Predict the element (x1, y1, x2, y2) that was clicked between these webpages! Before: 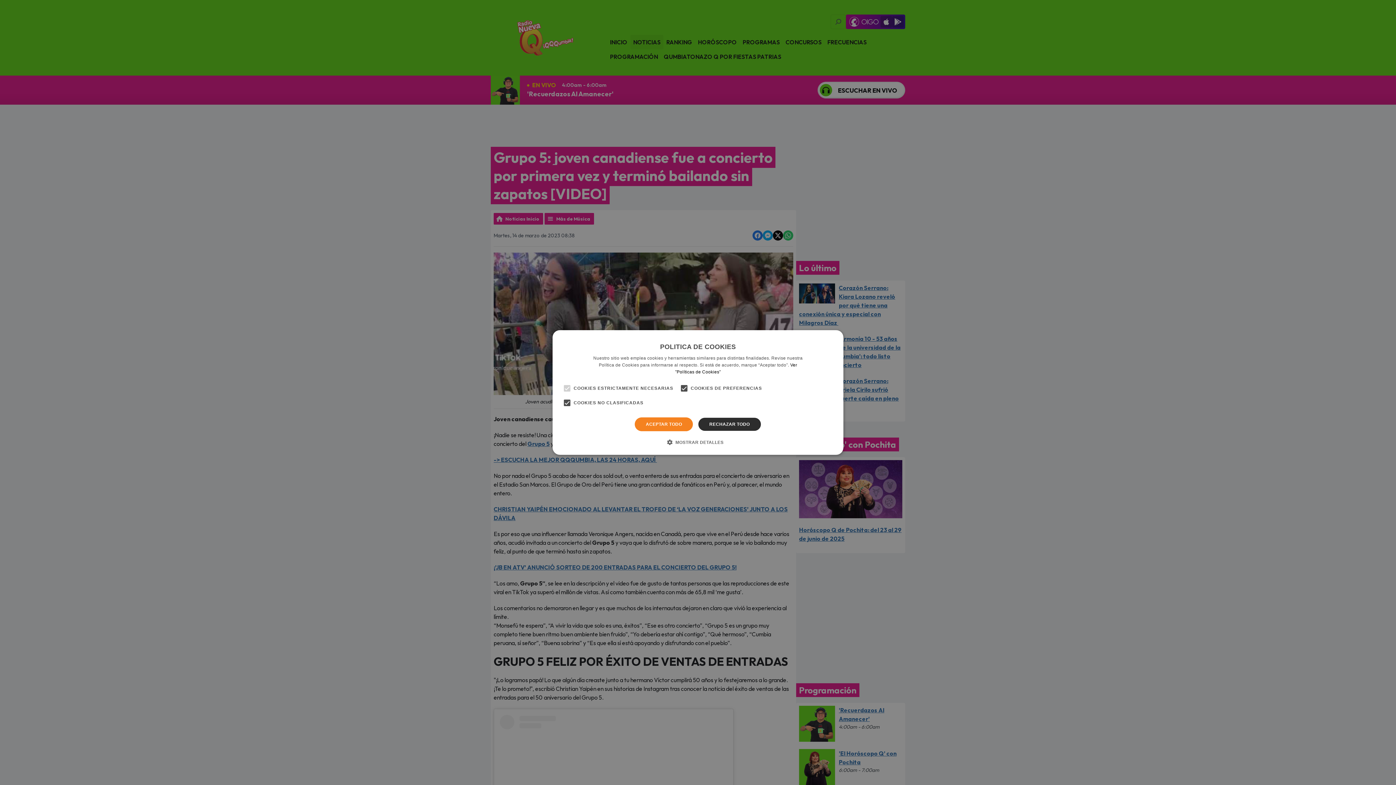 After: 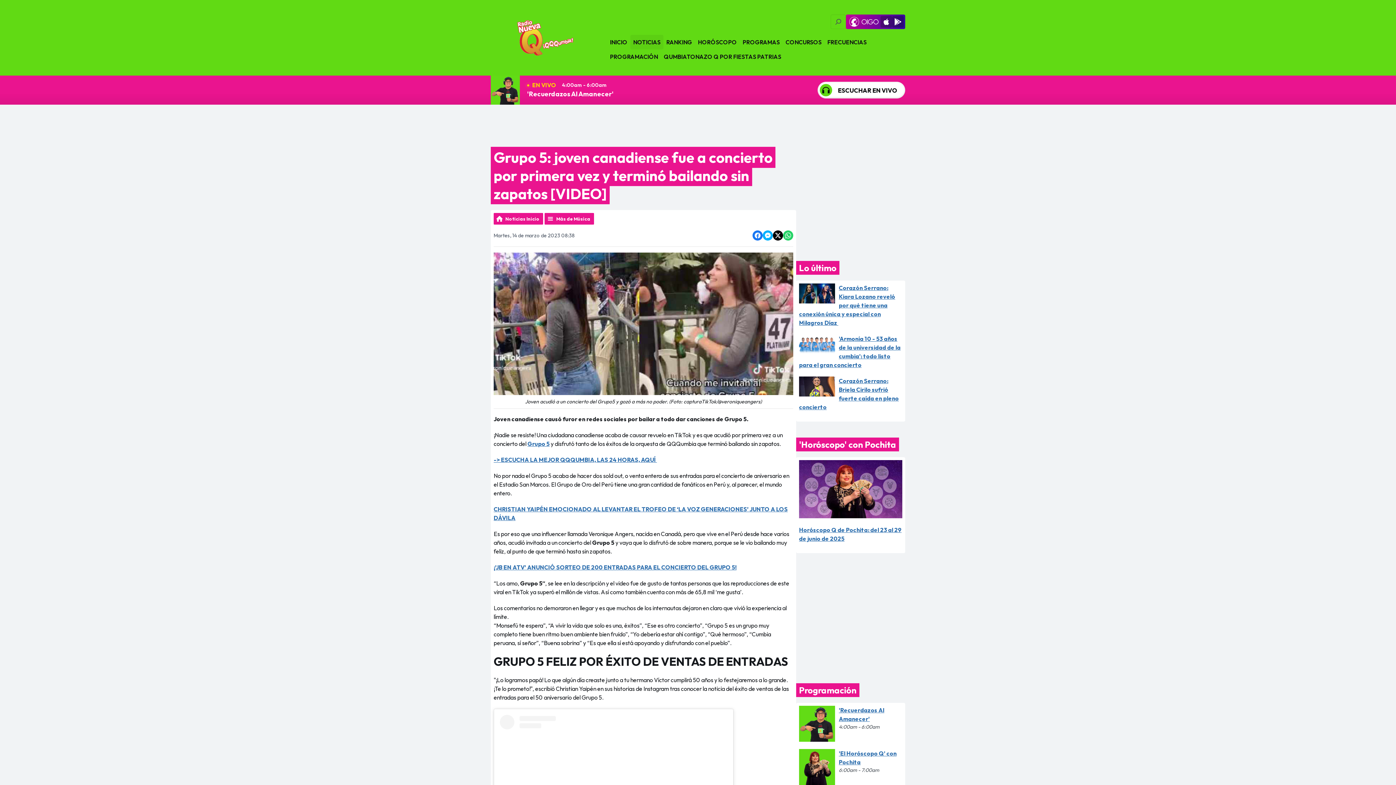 Action: bbox: (698, 417, 761, 431) label: RECHAZAR TODO